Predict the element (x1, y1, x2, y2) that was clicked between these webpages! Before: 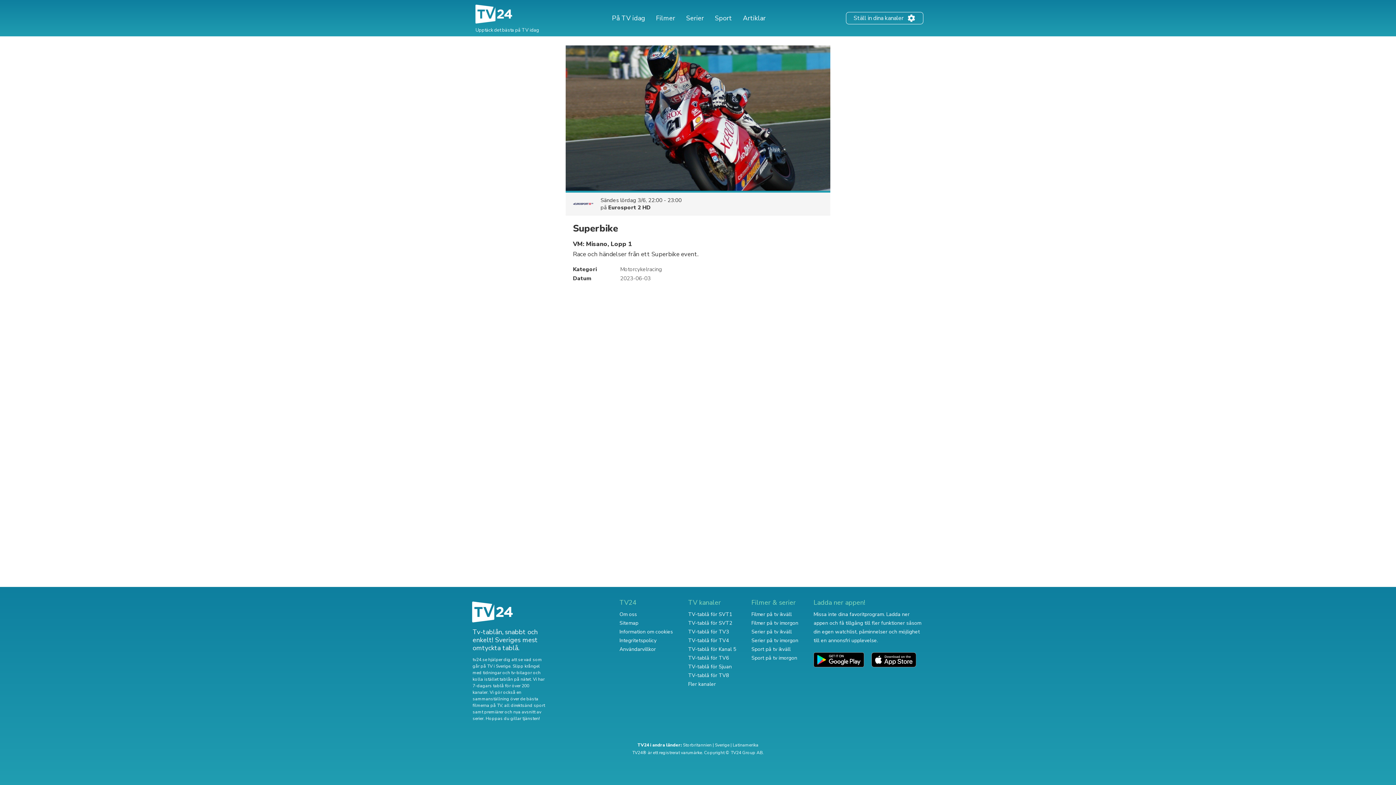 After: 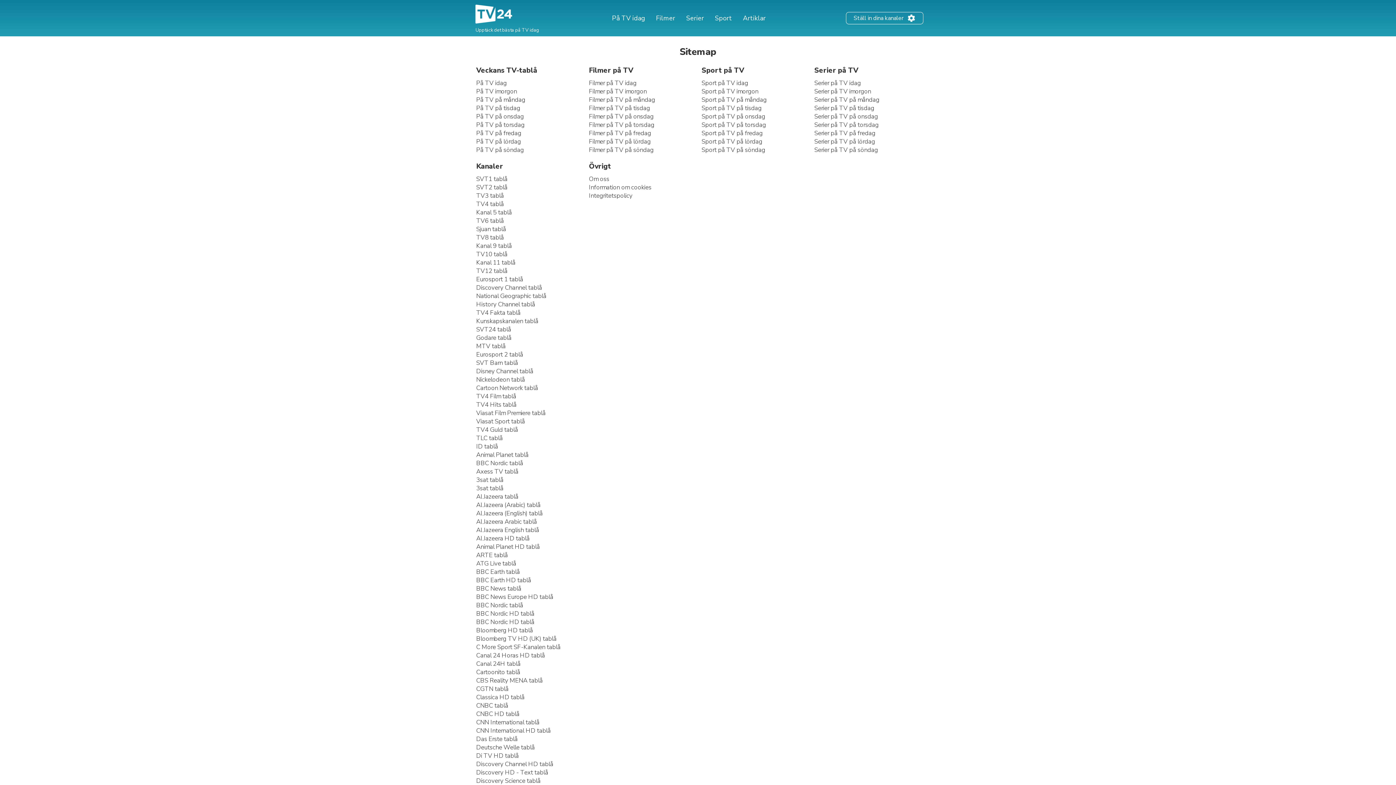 Action: bbox: (688, 681, 716, 688) label: Fler kanaler